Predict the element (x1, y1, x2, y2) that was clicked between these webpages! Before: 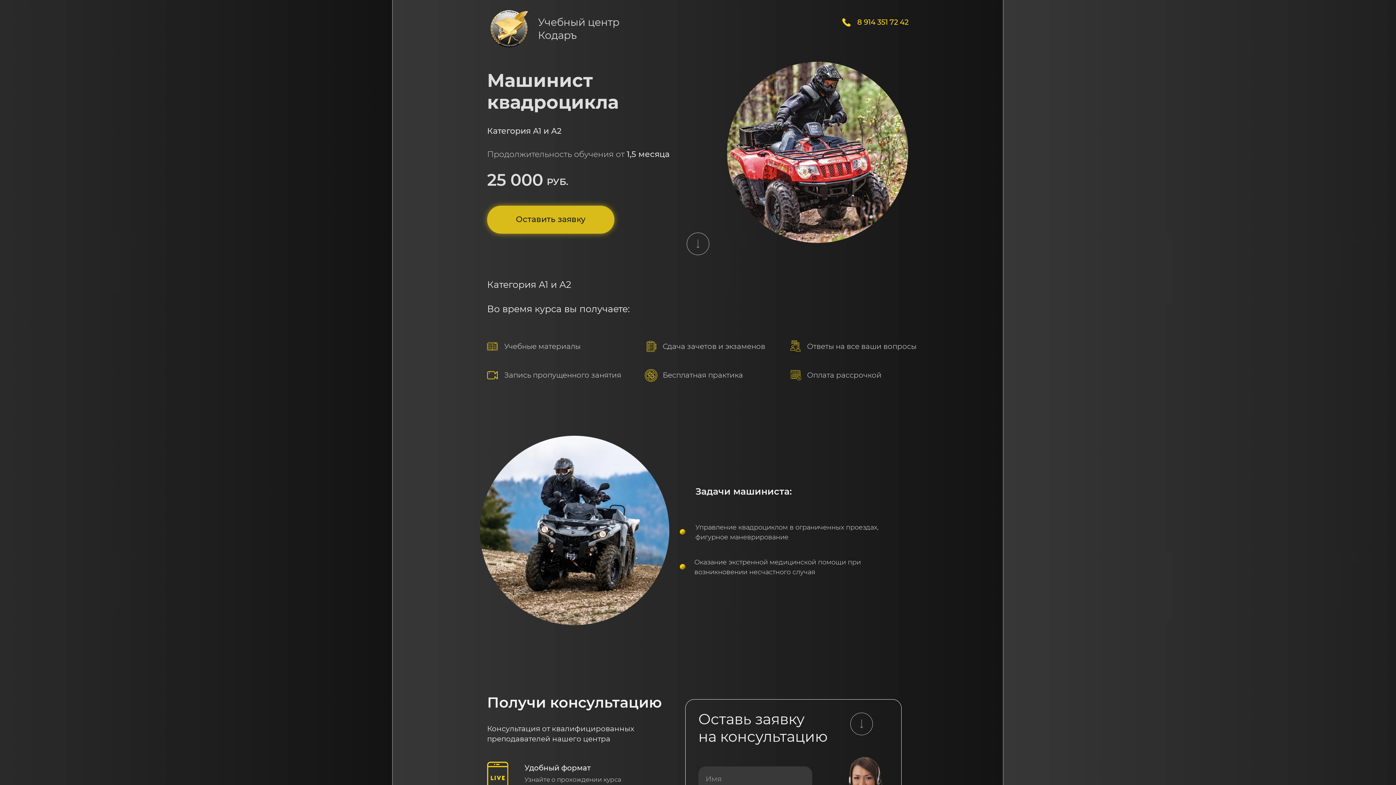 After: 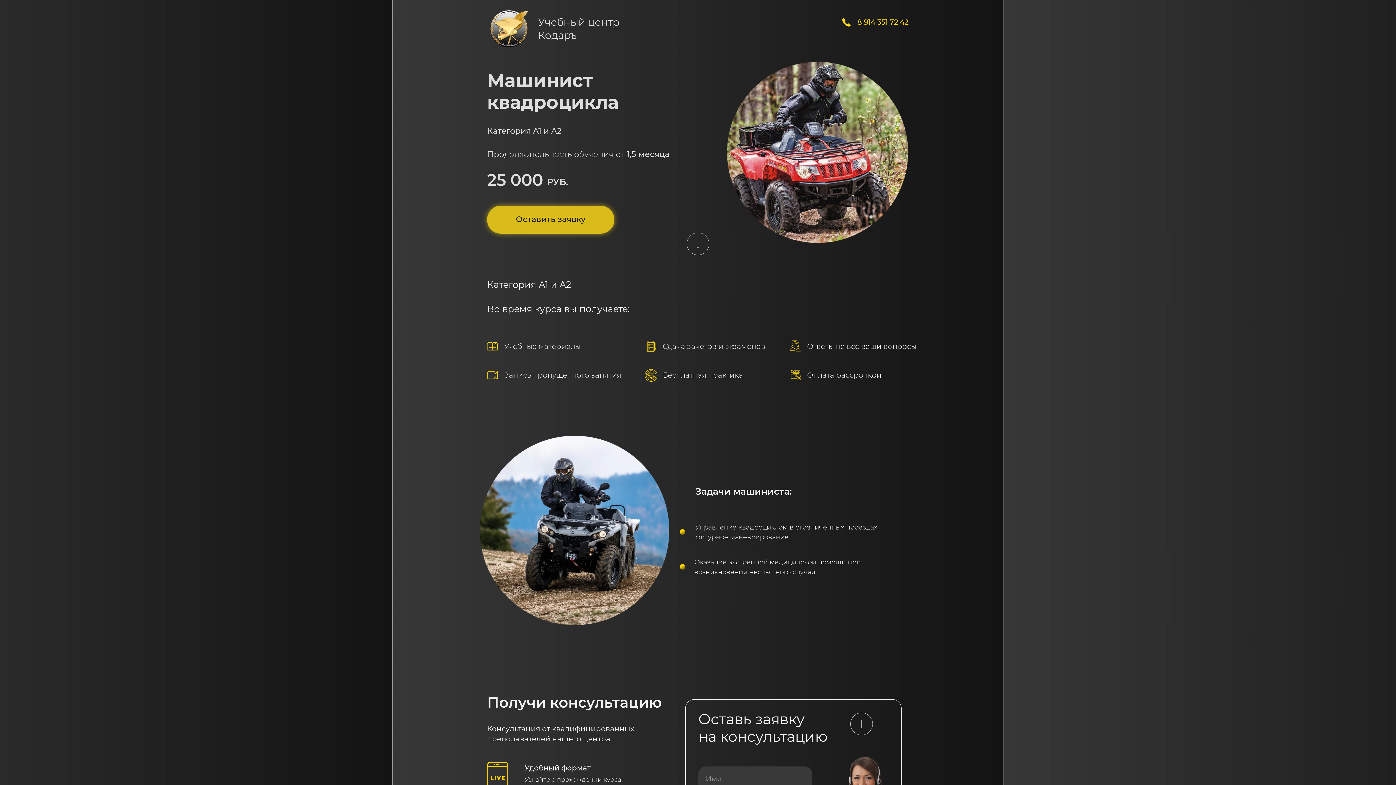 Action: label: 8 914 351 72 42 bbox: (857, 17, 908, 26)